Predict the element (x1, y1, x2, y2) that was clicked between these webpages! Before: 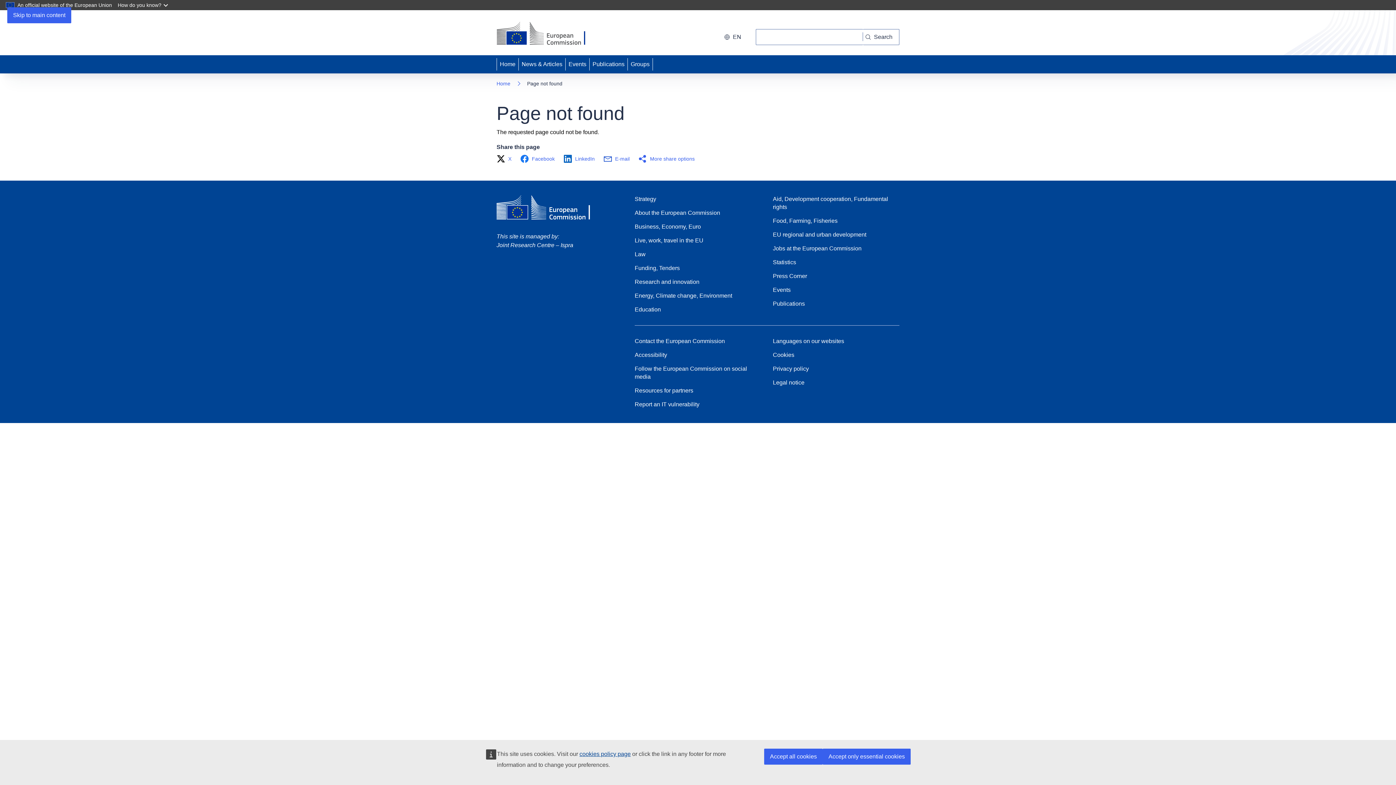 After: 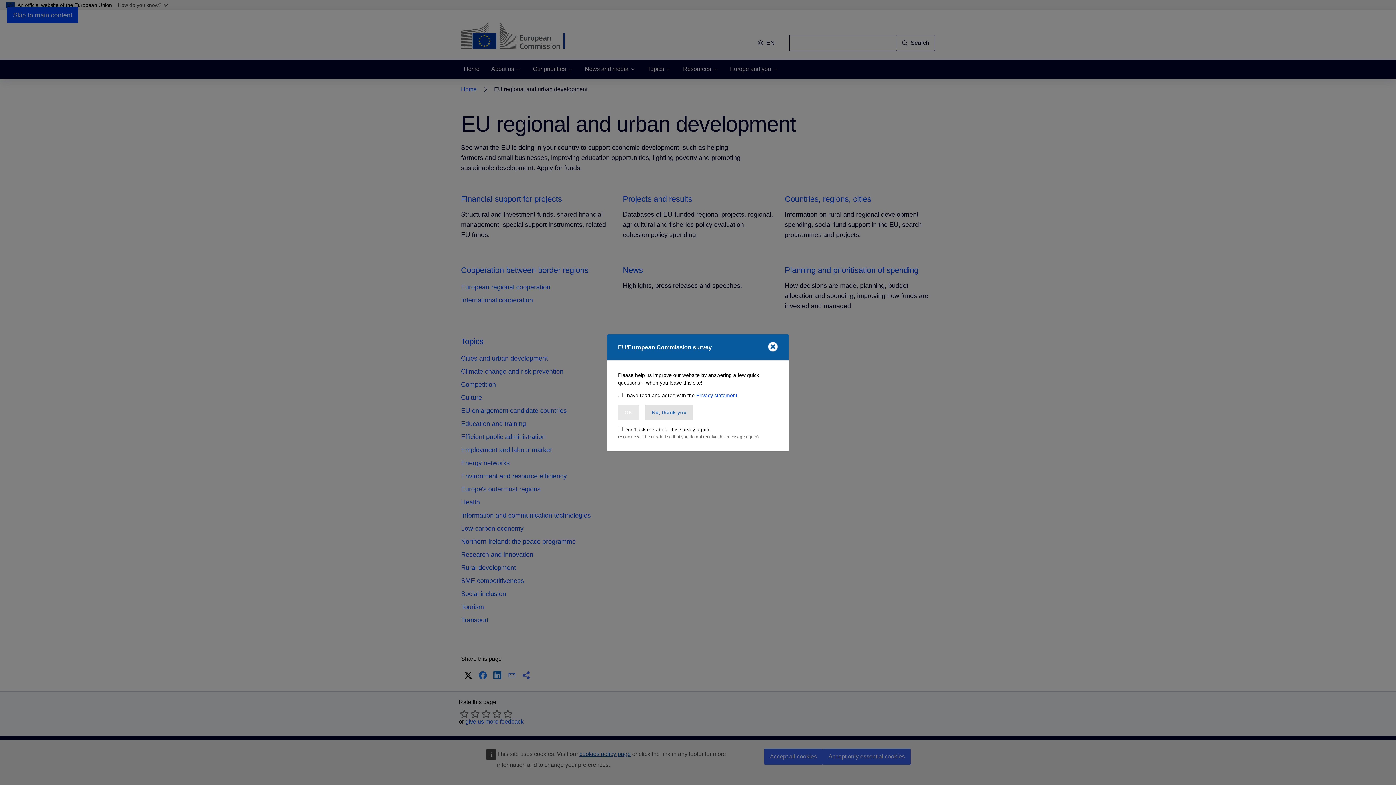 Action: bbox: (773, 230, 866, 238) label: EU regional and urban development